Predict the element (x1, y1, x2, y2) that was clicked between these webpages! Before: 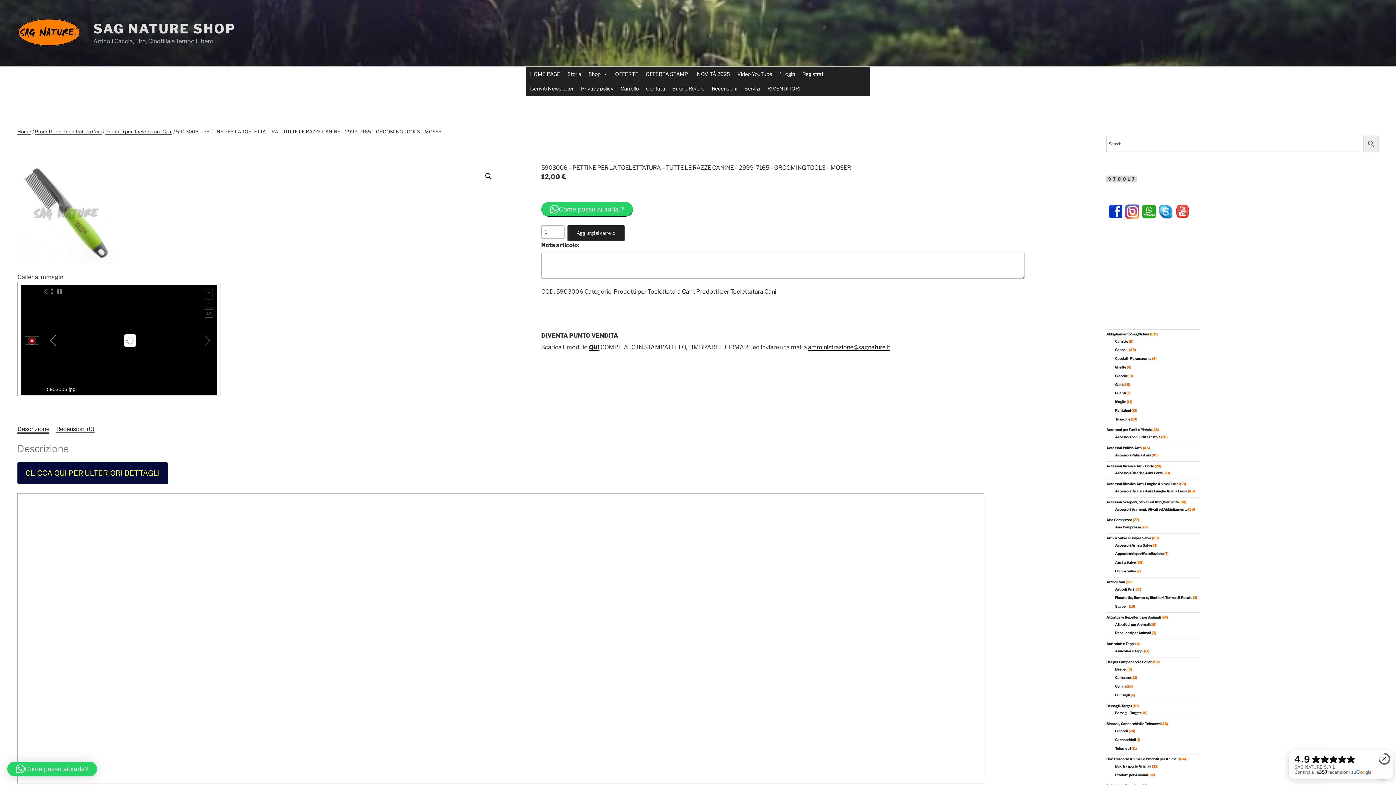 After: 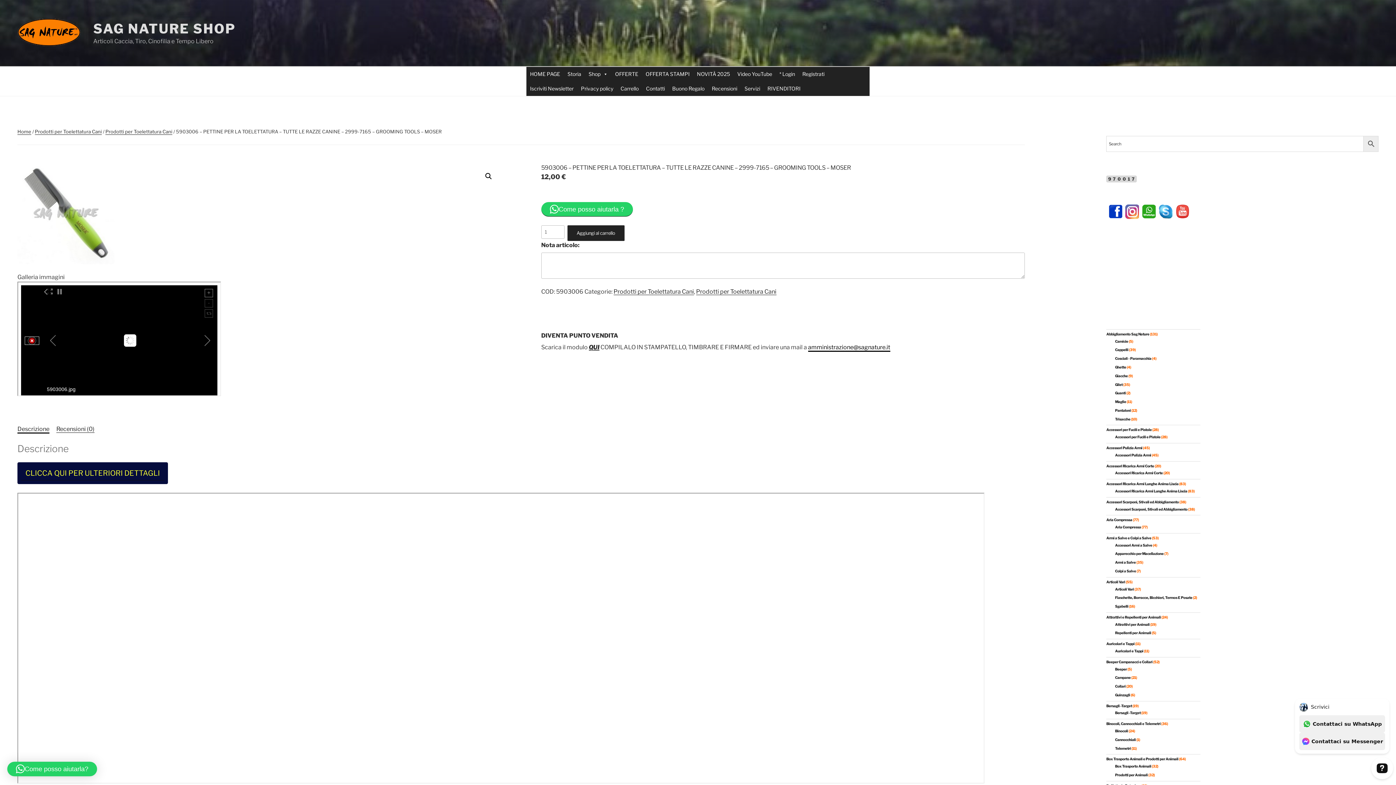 Action: label: amministrazione@sagnature.it bbox: (808, 344, 890, 351)